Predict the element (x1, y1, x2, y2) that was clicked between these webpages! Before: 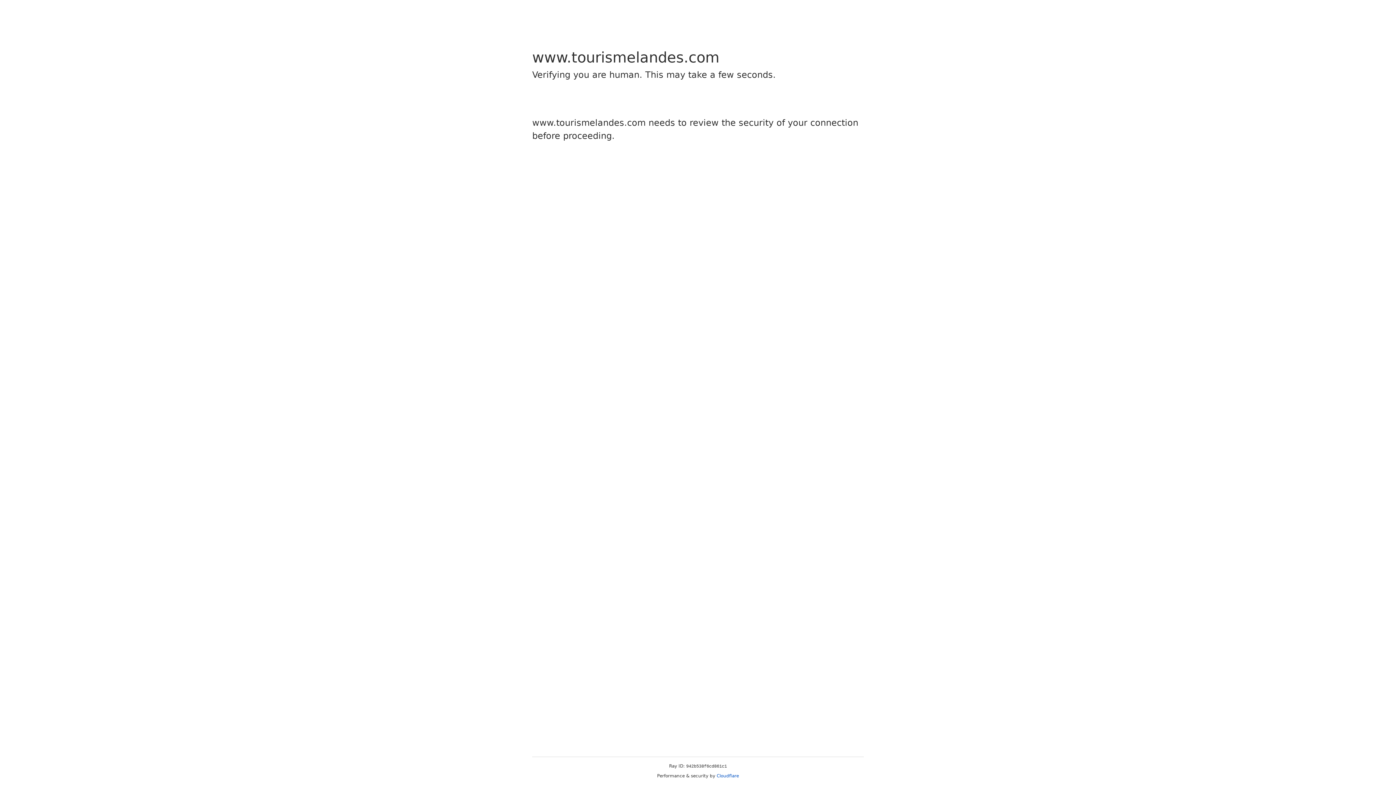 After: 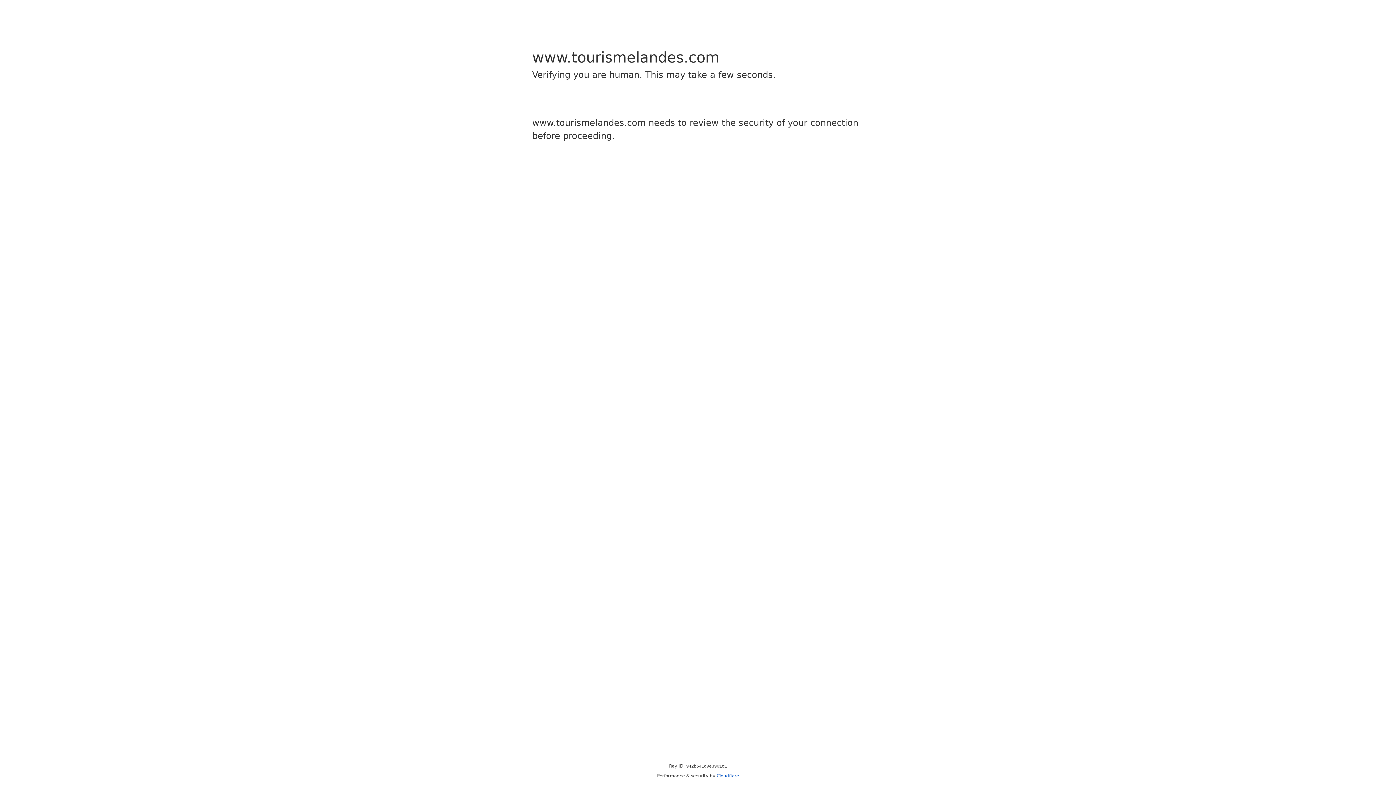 Action: bbox: (716, 773, 739, 778) label: Cloudflare